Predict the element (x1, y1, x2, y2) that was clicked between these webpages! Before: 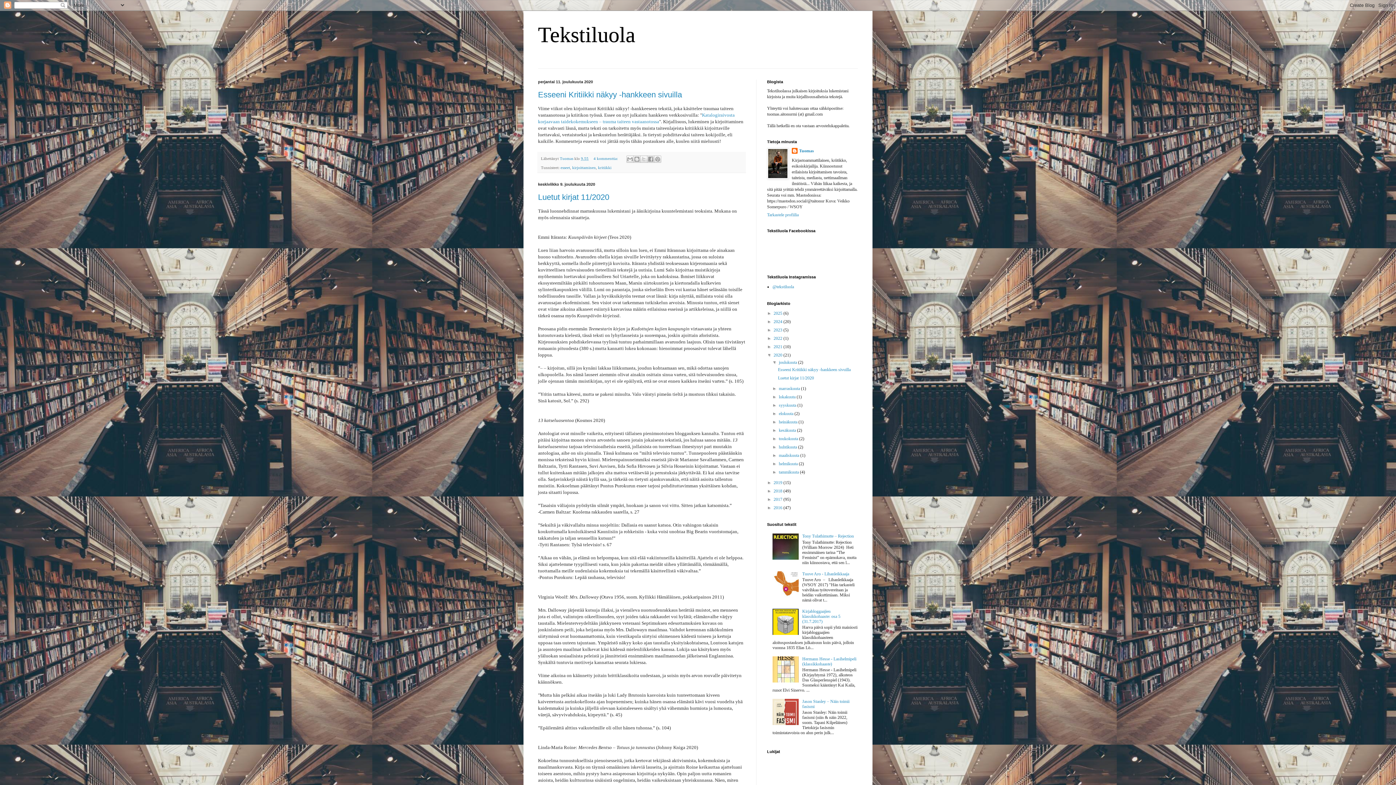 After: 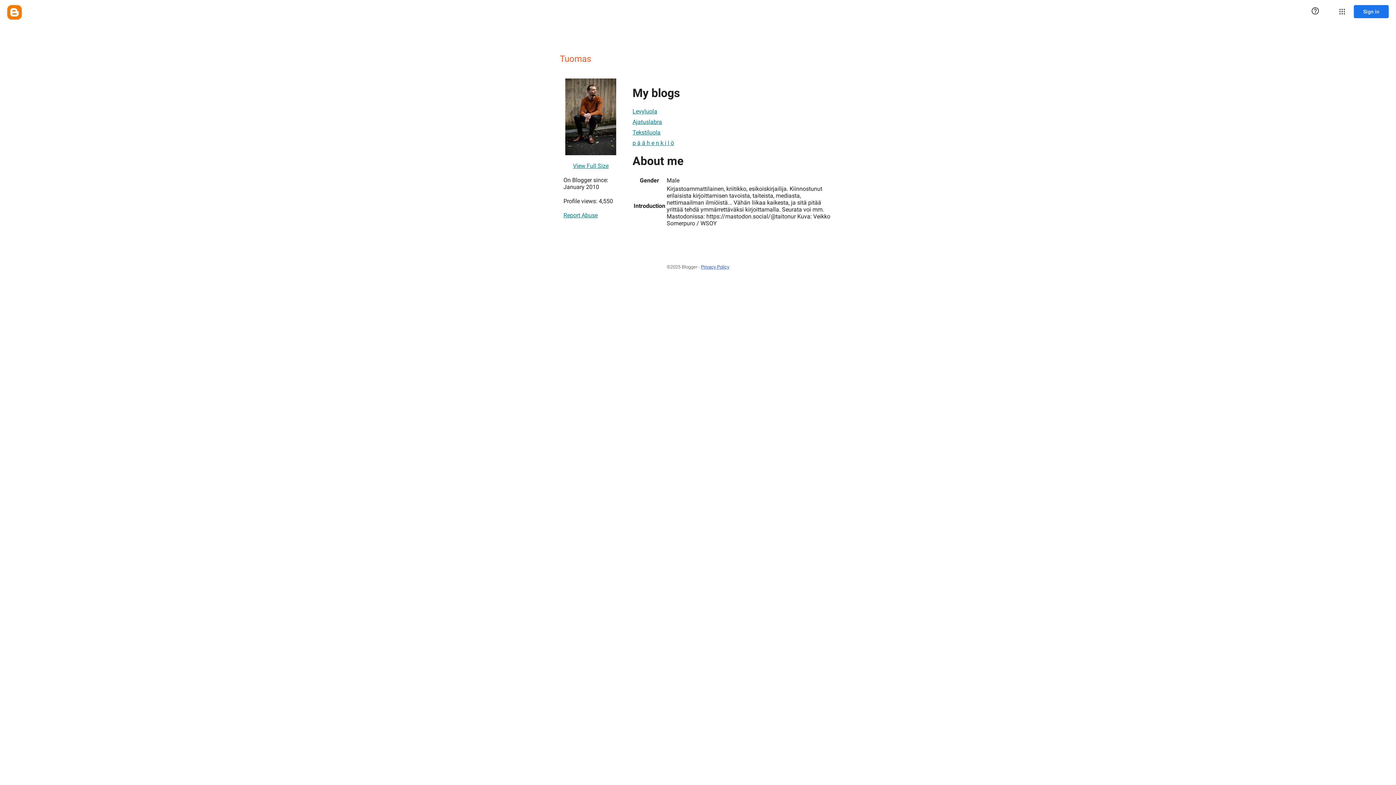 Action: bbox: (560, 156, 574, 160) label: Tuomas 